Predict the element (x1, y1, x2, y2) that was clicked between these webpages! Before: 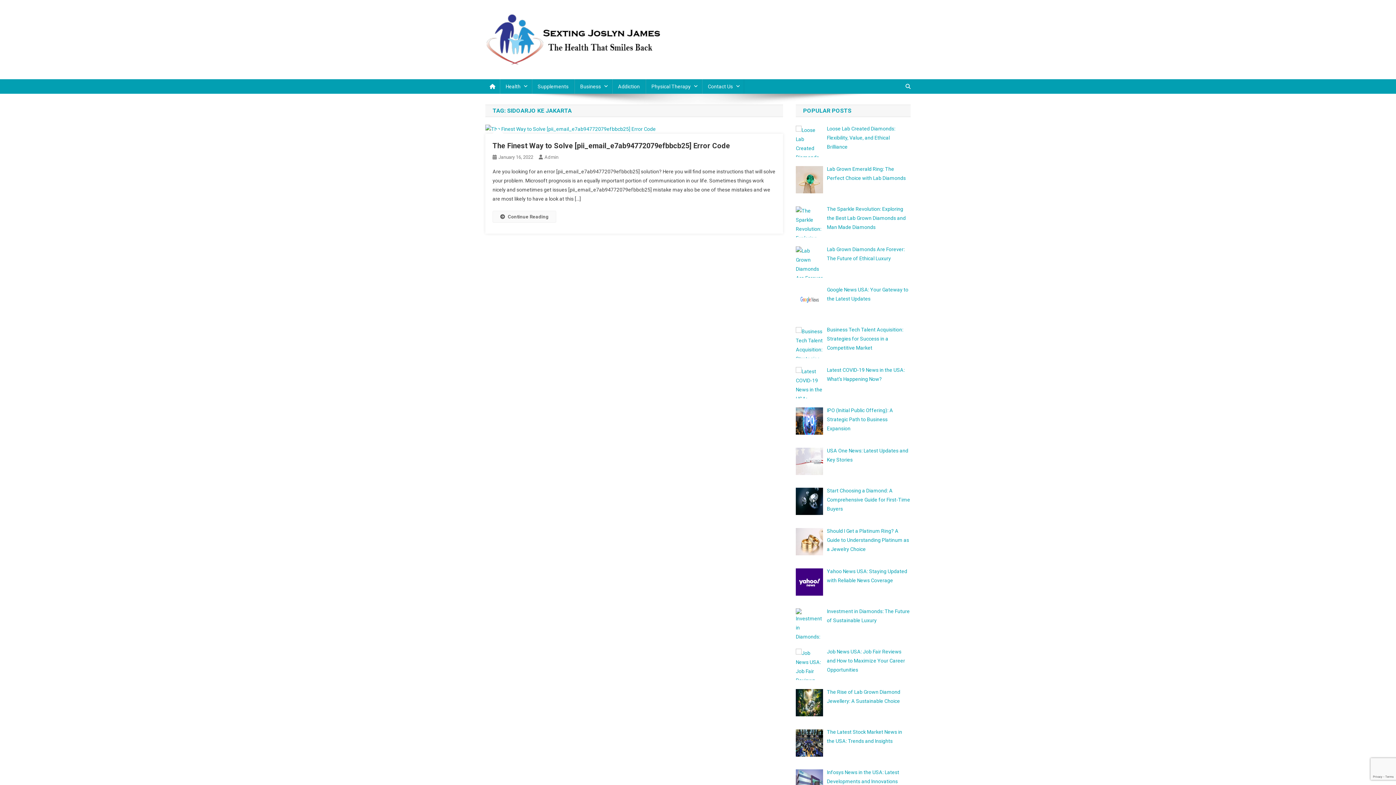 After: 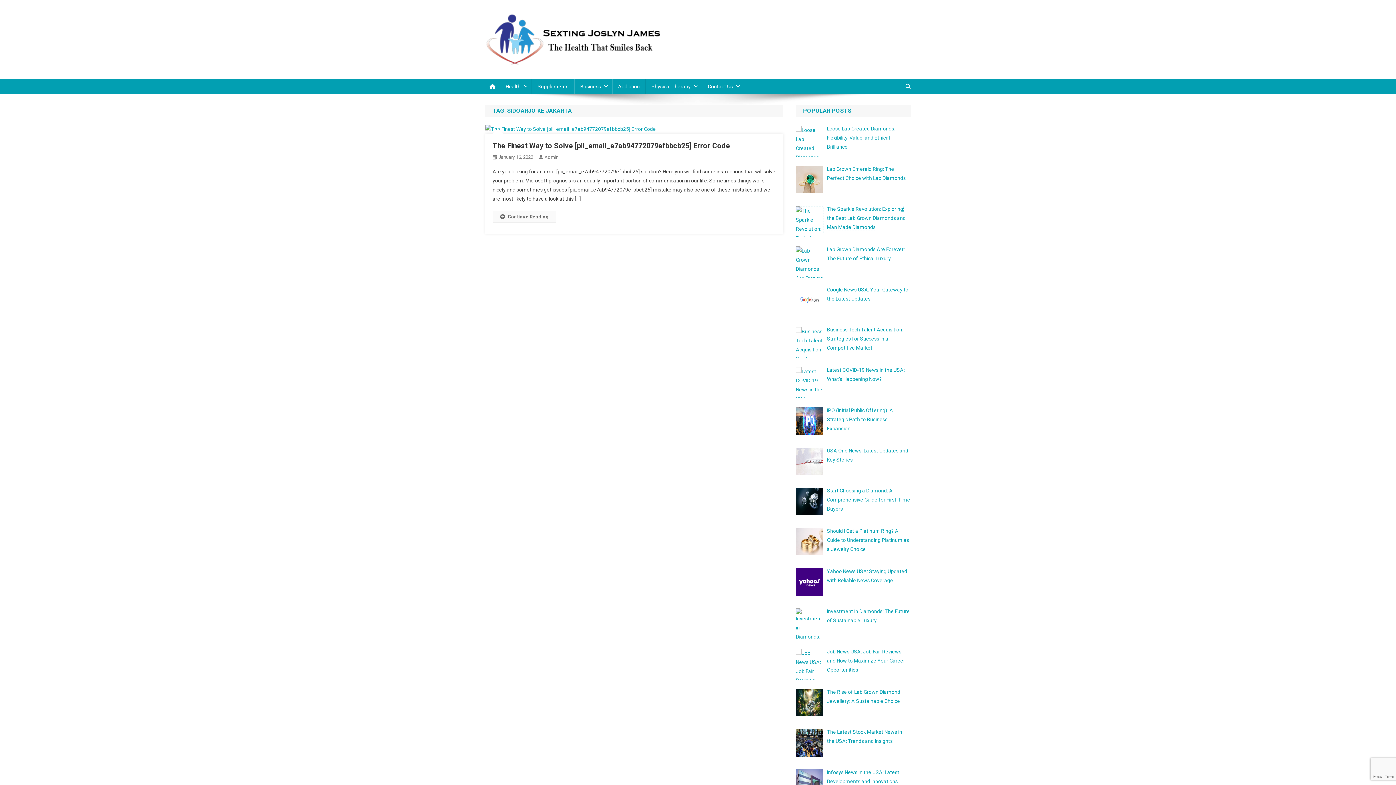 Action: label: The Sparkle Revolution: Exploring the Best Lab Grown Diamonds and Man Made Diamonds bbox: (827, 206, 906, 230)